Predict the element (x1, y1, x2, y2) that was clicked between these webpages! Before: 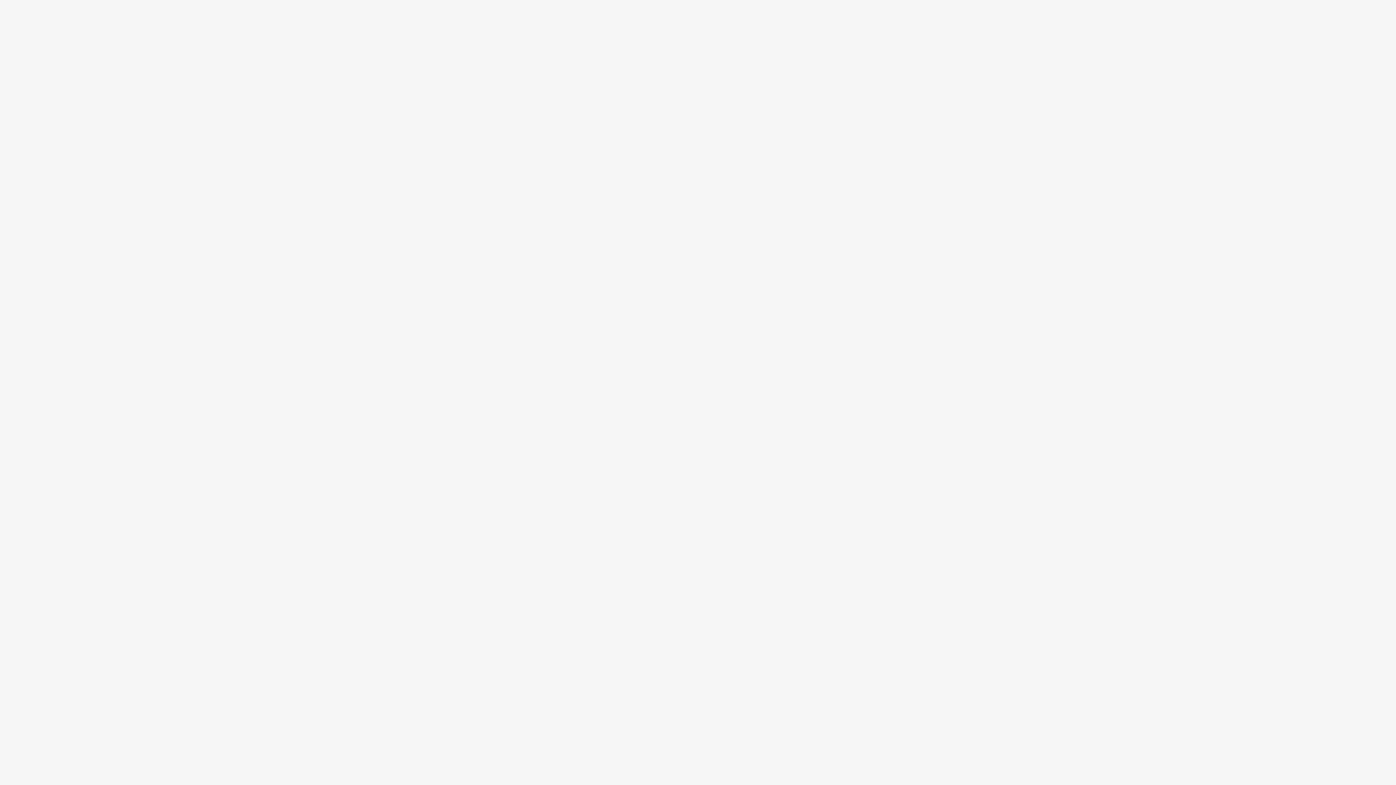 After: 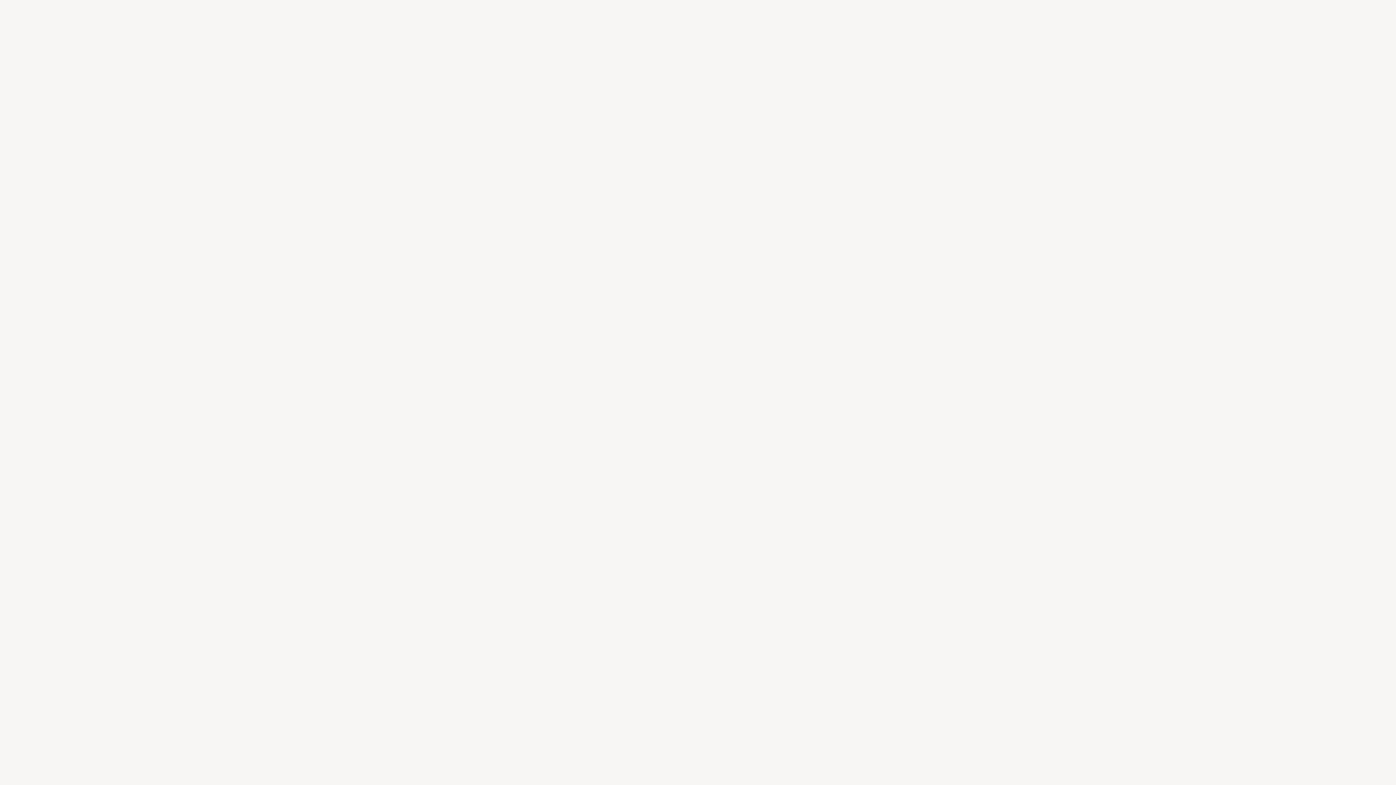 Action: label: Newsletter bbox: (586, 0, 609, 10)